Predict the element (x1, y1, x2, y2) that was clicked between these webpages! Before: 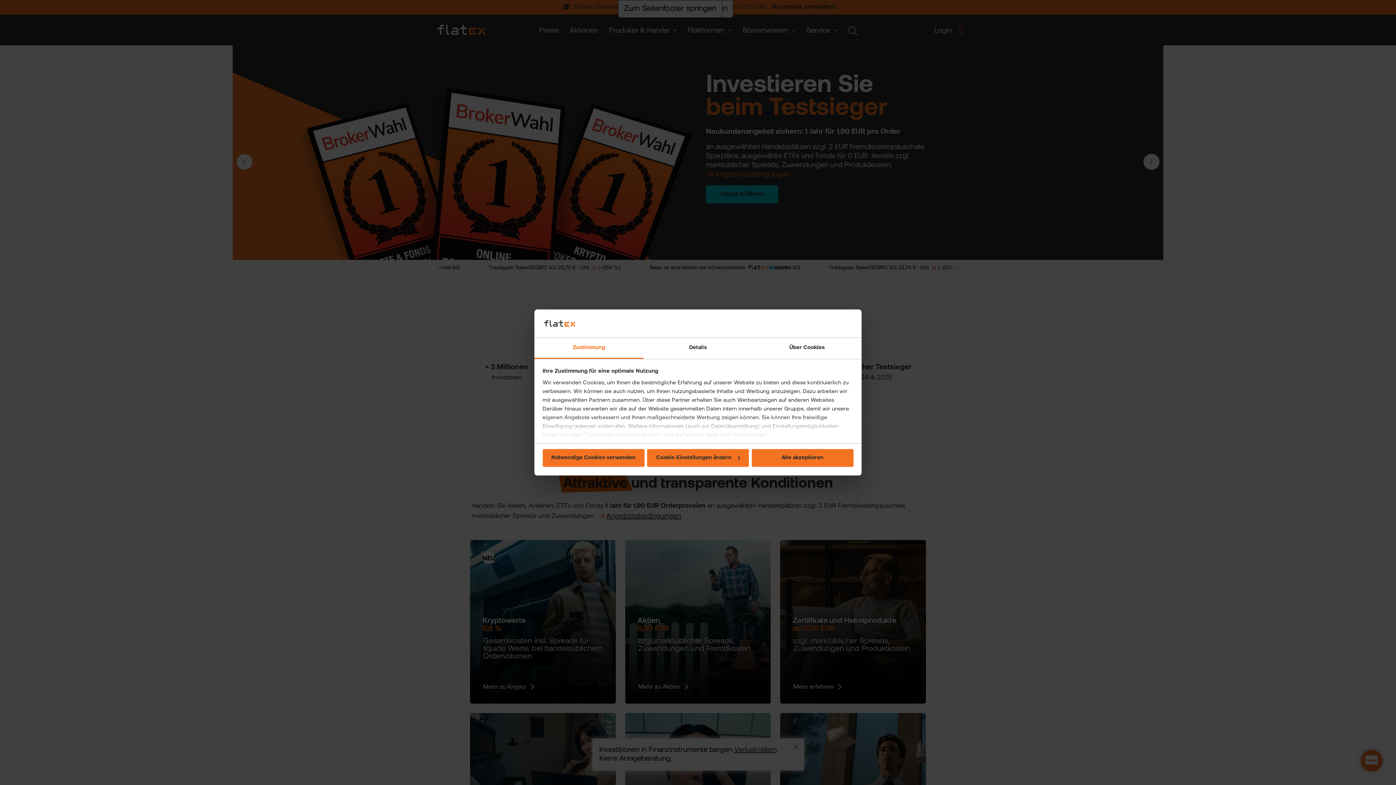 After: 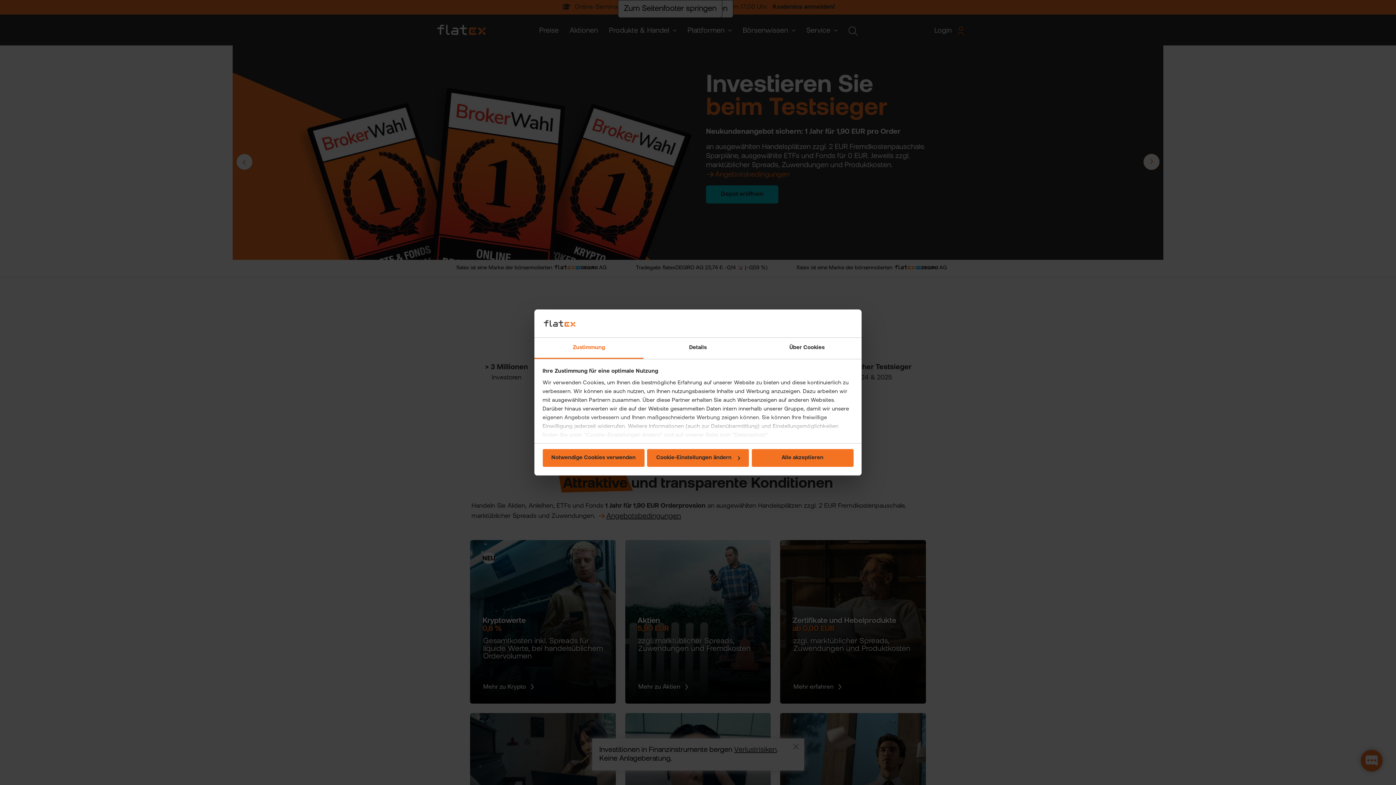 Action: bbox: (534, 337, 643, 359) label: Zustimmung